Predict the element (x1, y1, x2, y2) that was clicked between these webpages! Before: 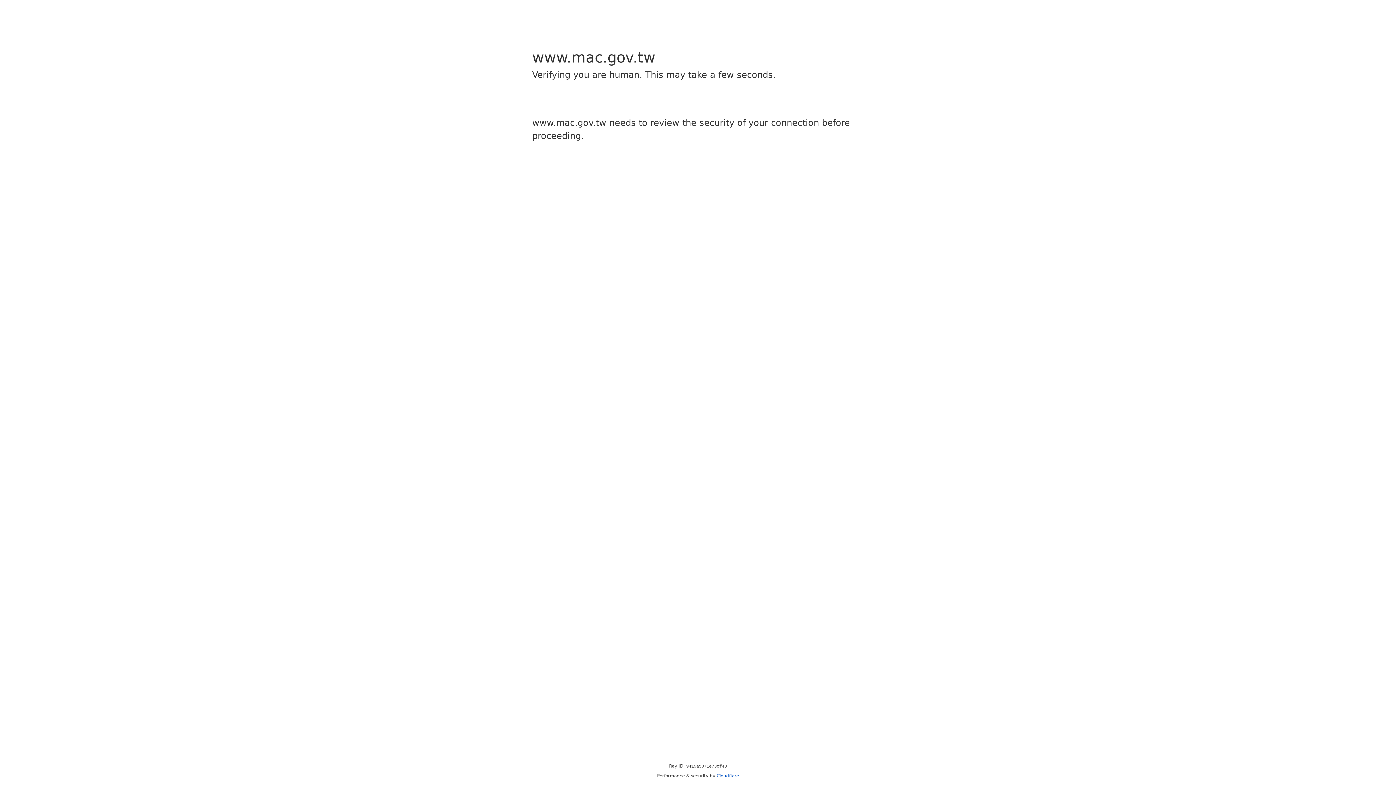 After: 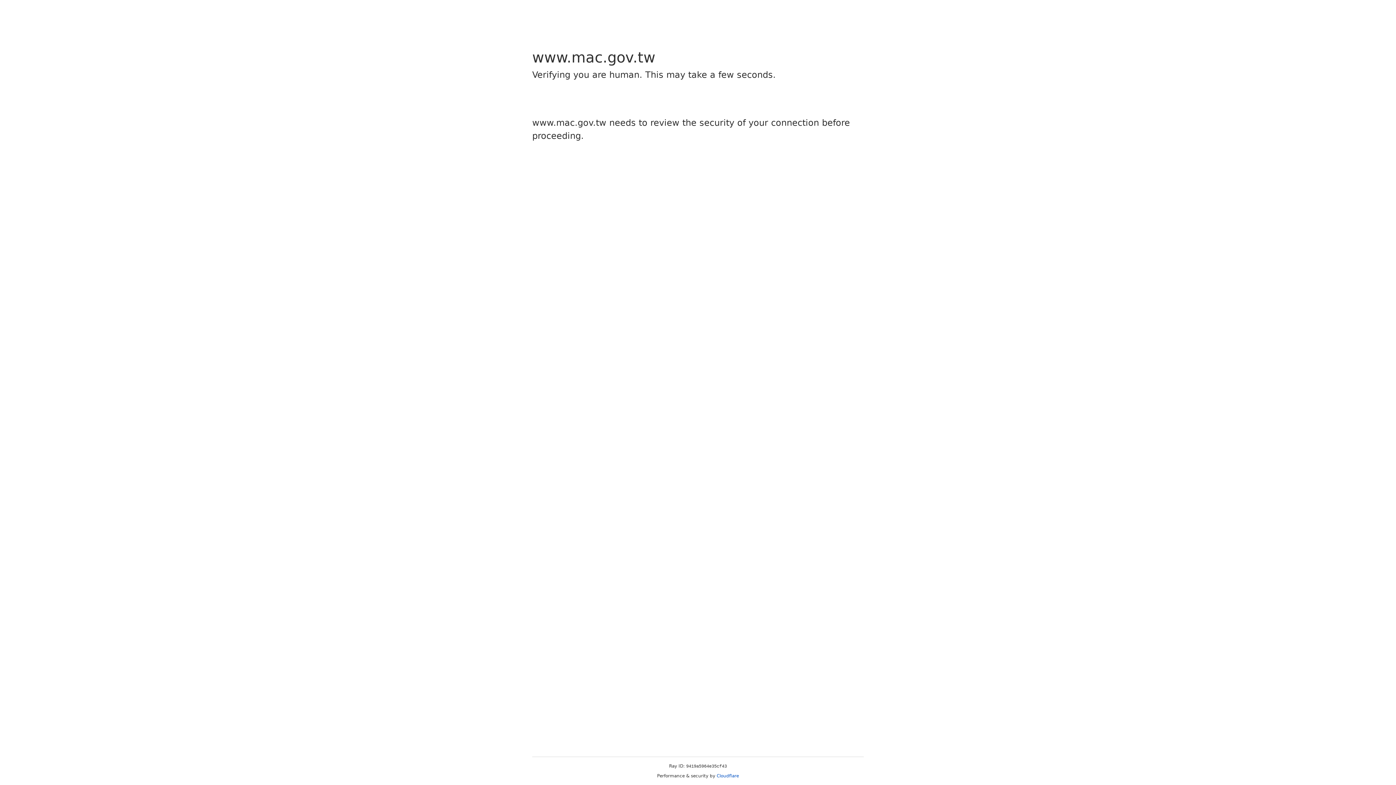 Action: bbox: (716, 773, 739, 778) label: Cloudflare